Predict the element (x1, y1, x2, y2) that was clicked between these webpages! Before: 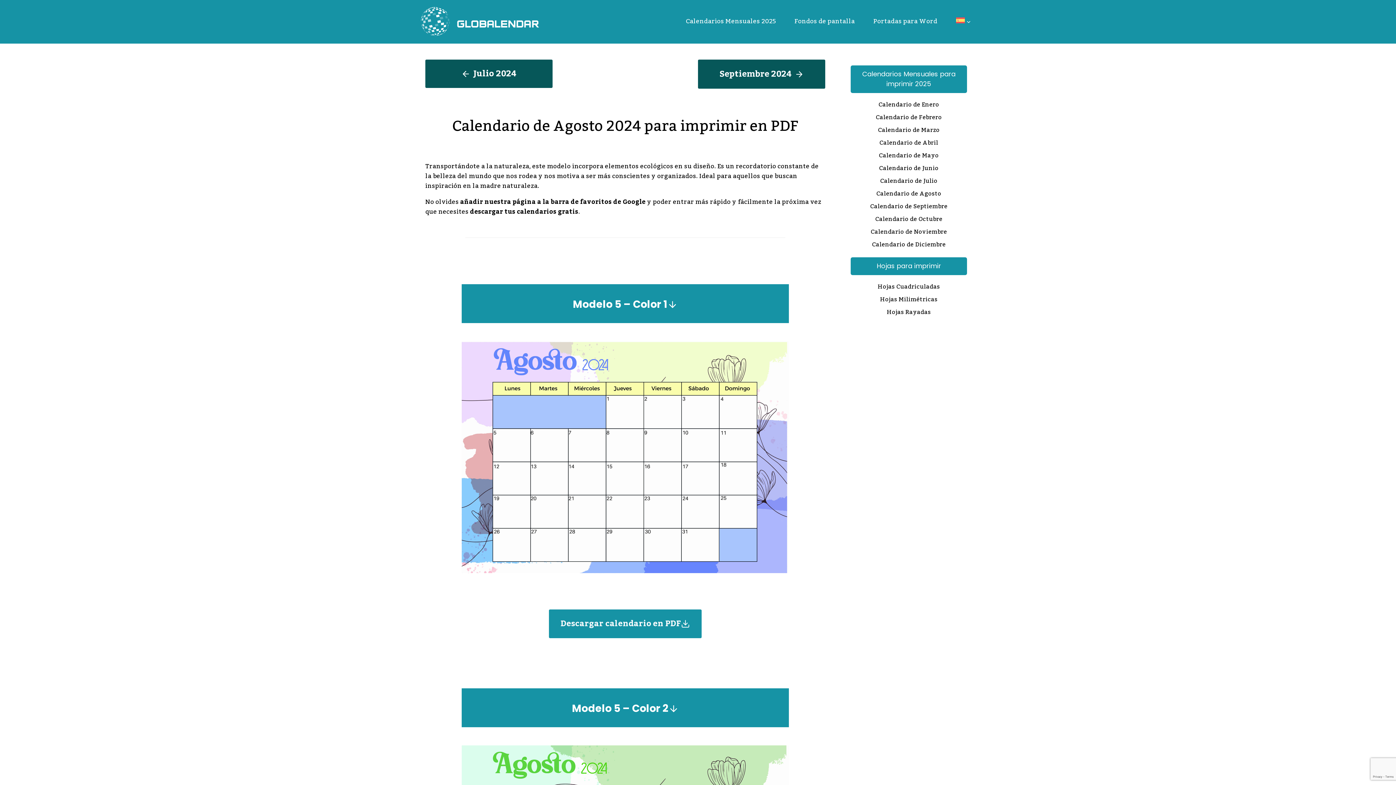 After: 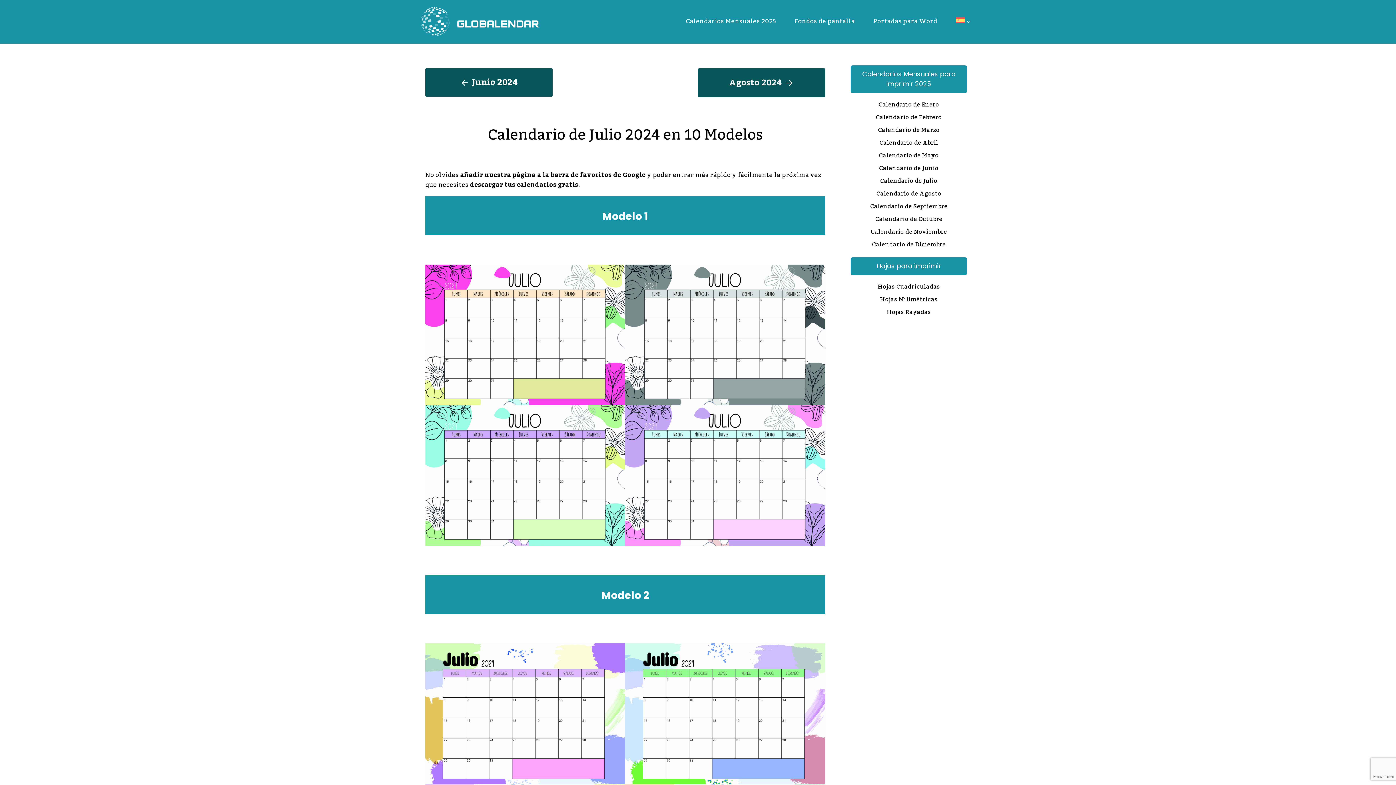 Action: label: Julio 2024 bbox: (425, 59, 552, 88)